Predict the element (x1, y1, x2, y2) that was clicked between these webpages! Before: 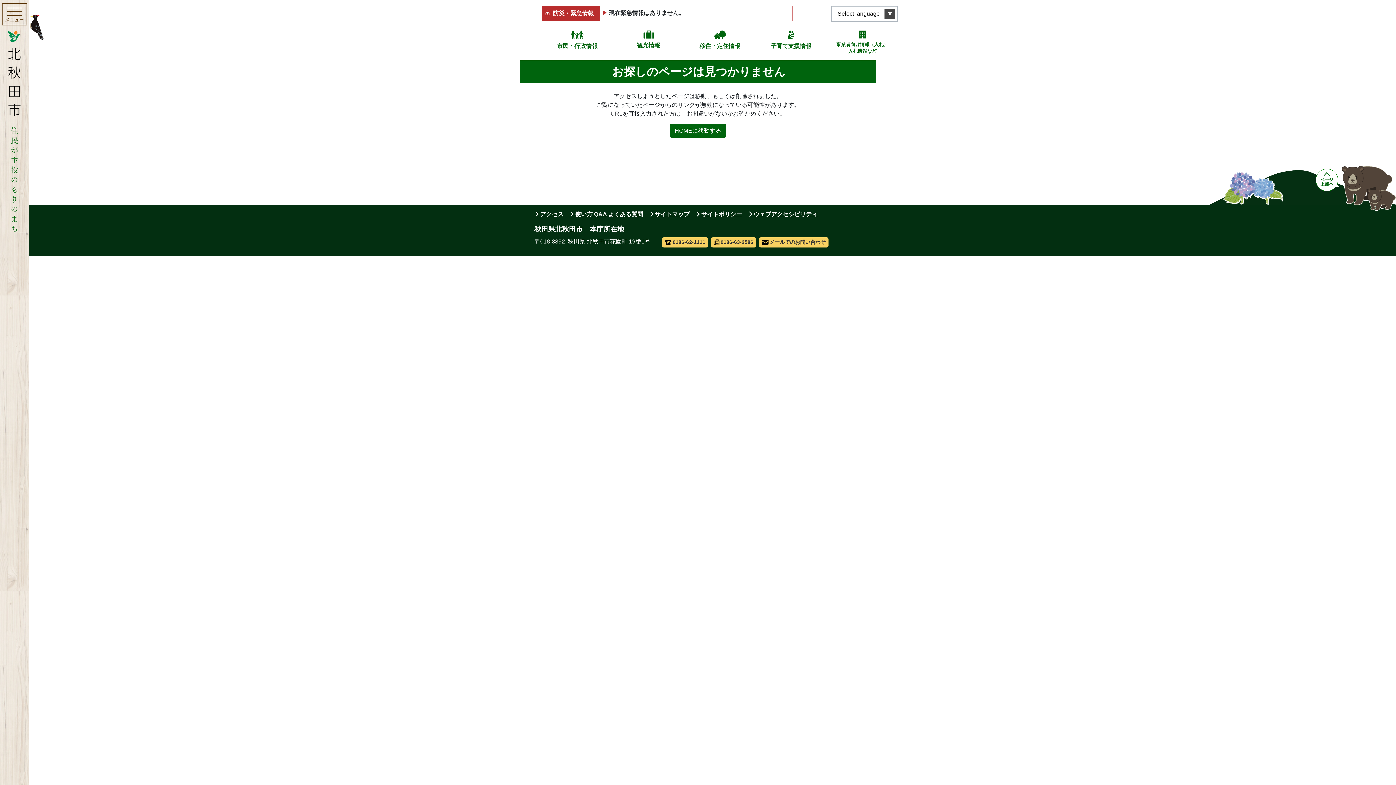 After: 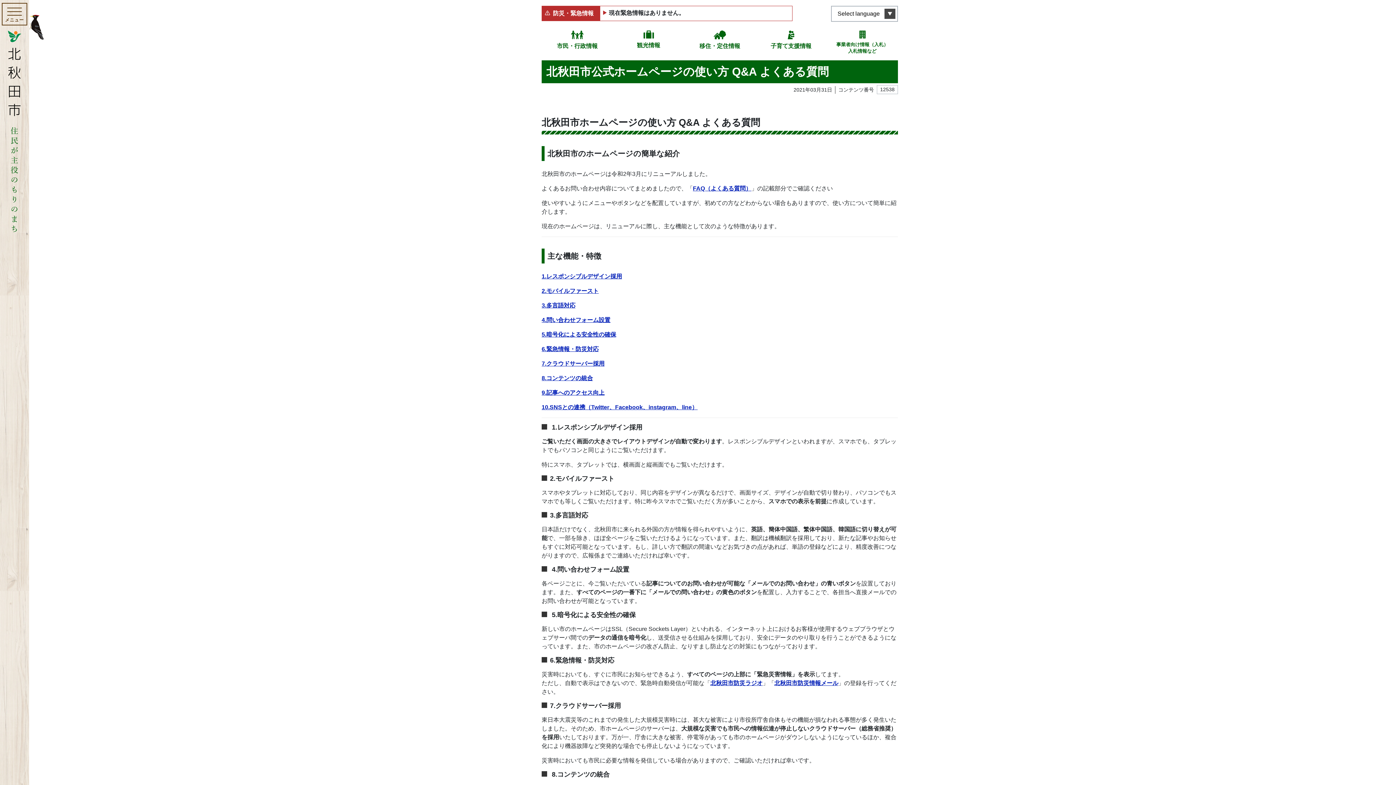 Action: bbox: (569, 211, 643, 217) label: 使い方 Q&A よくある質問